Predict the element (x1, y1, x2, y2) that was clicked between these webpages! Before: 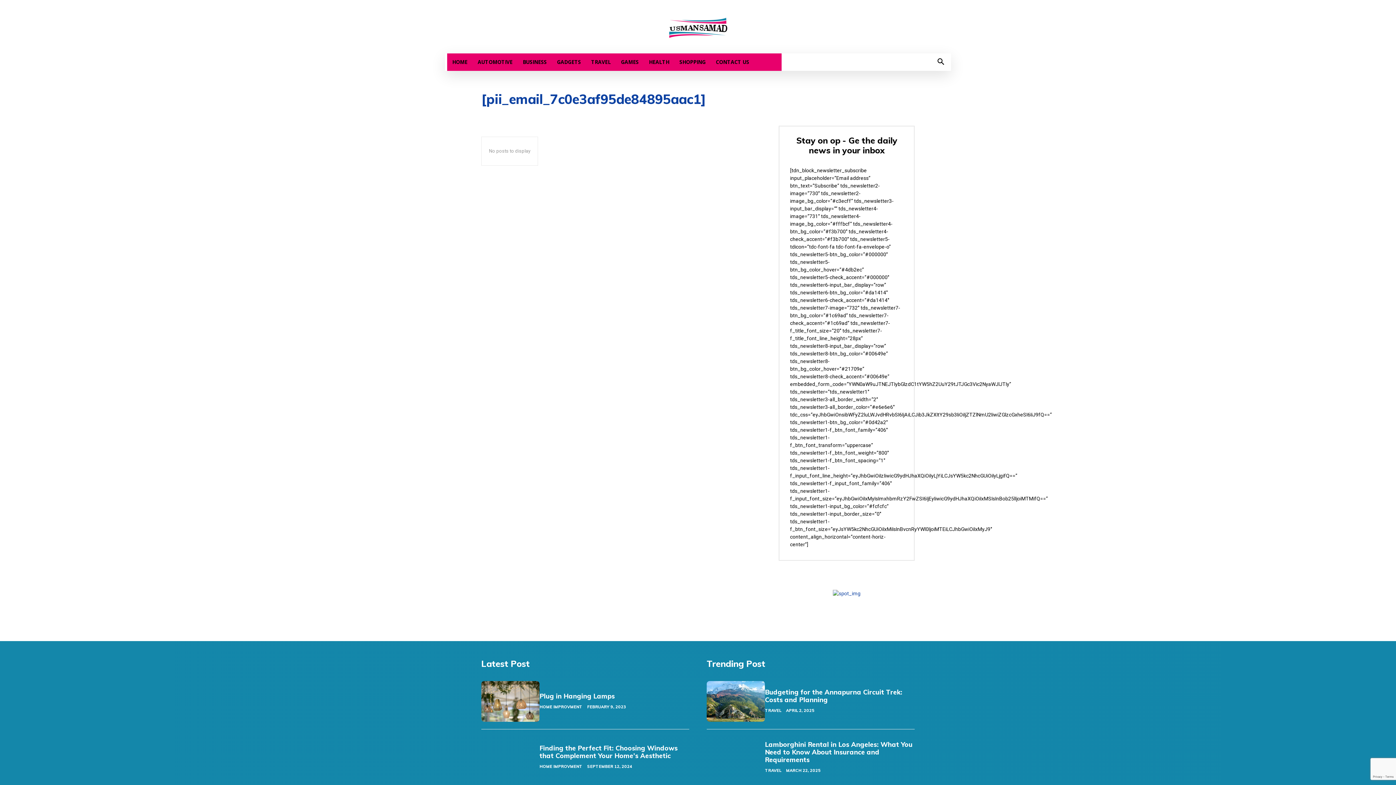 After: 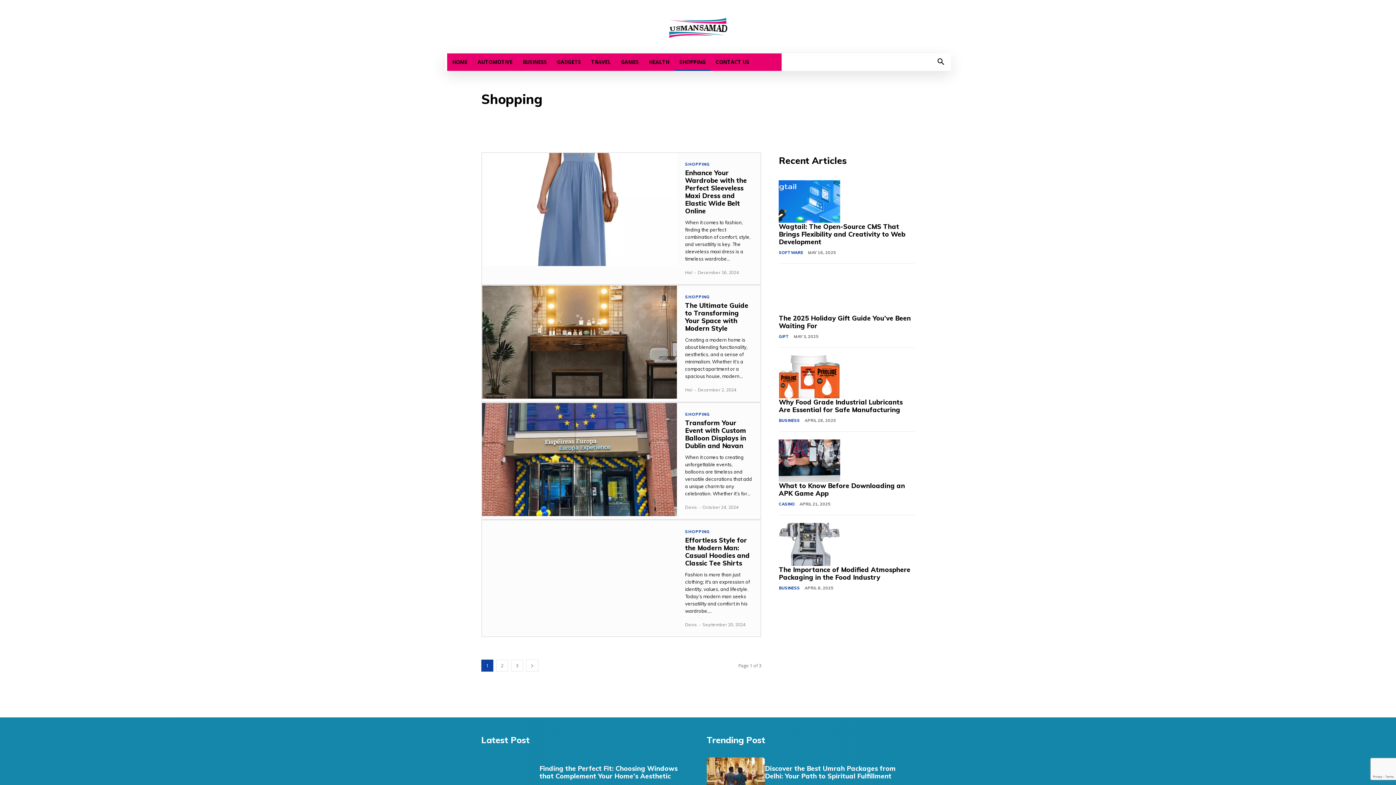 Action: bbox: (674, 53, 710, 70) label: SHOPPING